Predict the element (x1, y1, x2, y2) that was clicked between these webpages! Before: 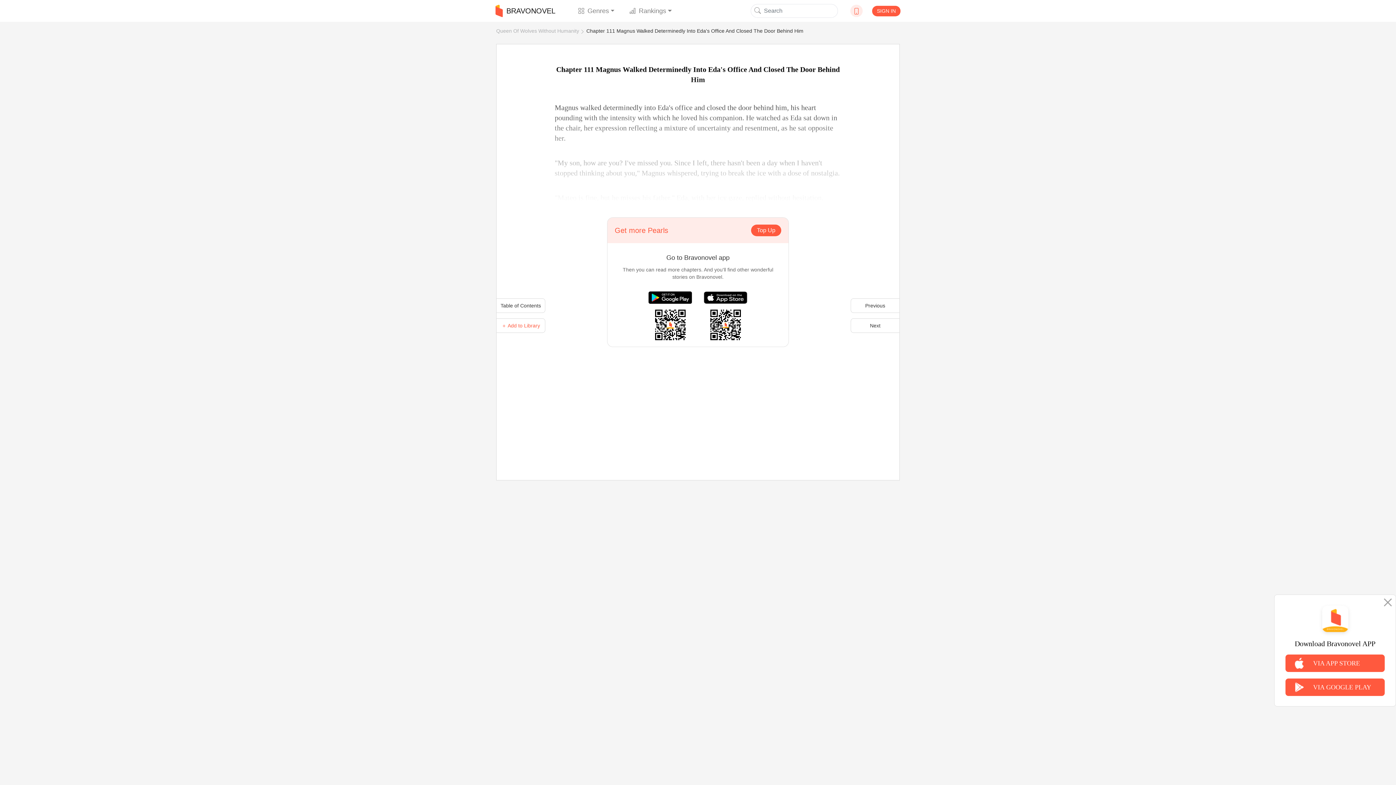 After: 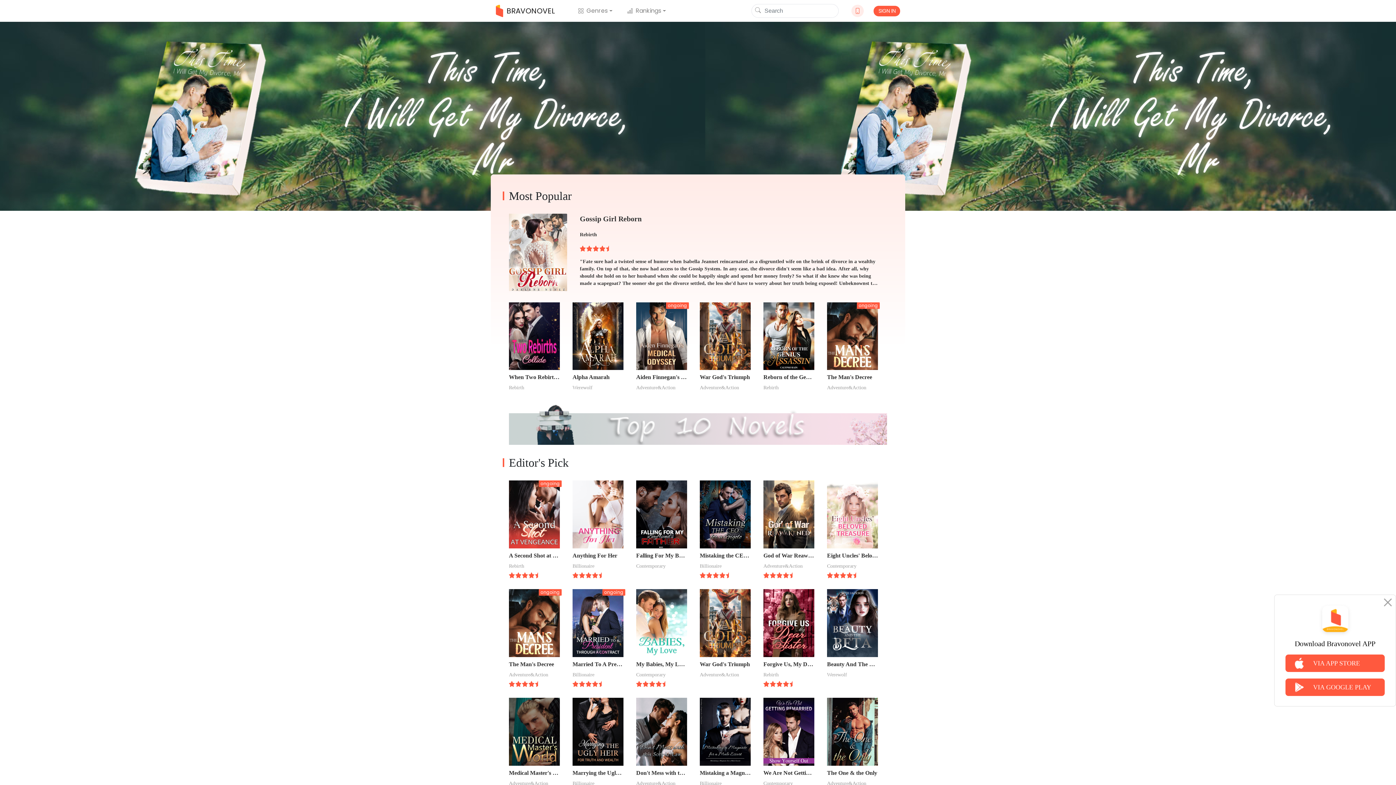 Action: bbox: (495, 2, 555, 18) label: BRAVONOVEL